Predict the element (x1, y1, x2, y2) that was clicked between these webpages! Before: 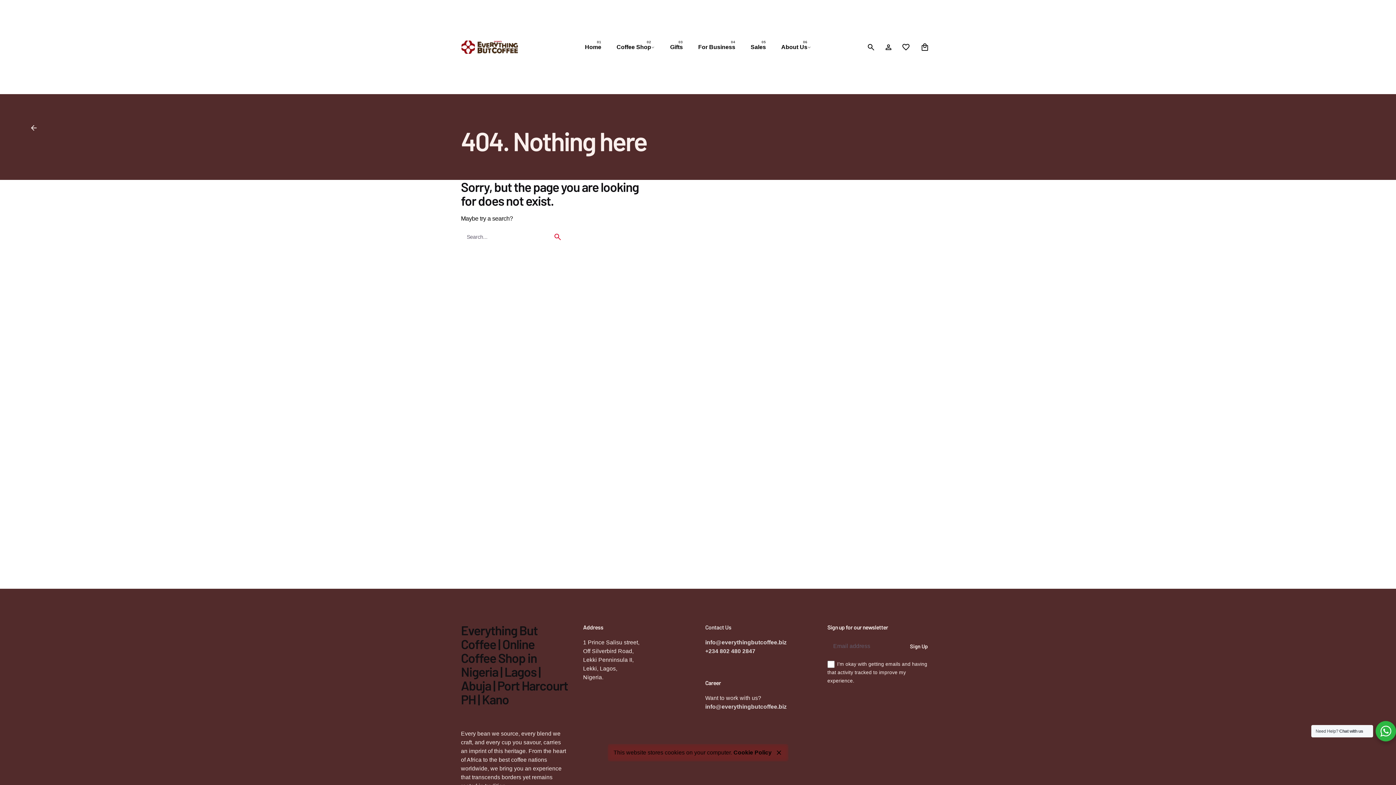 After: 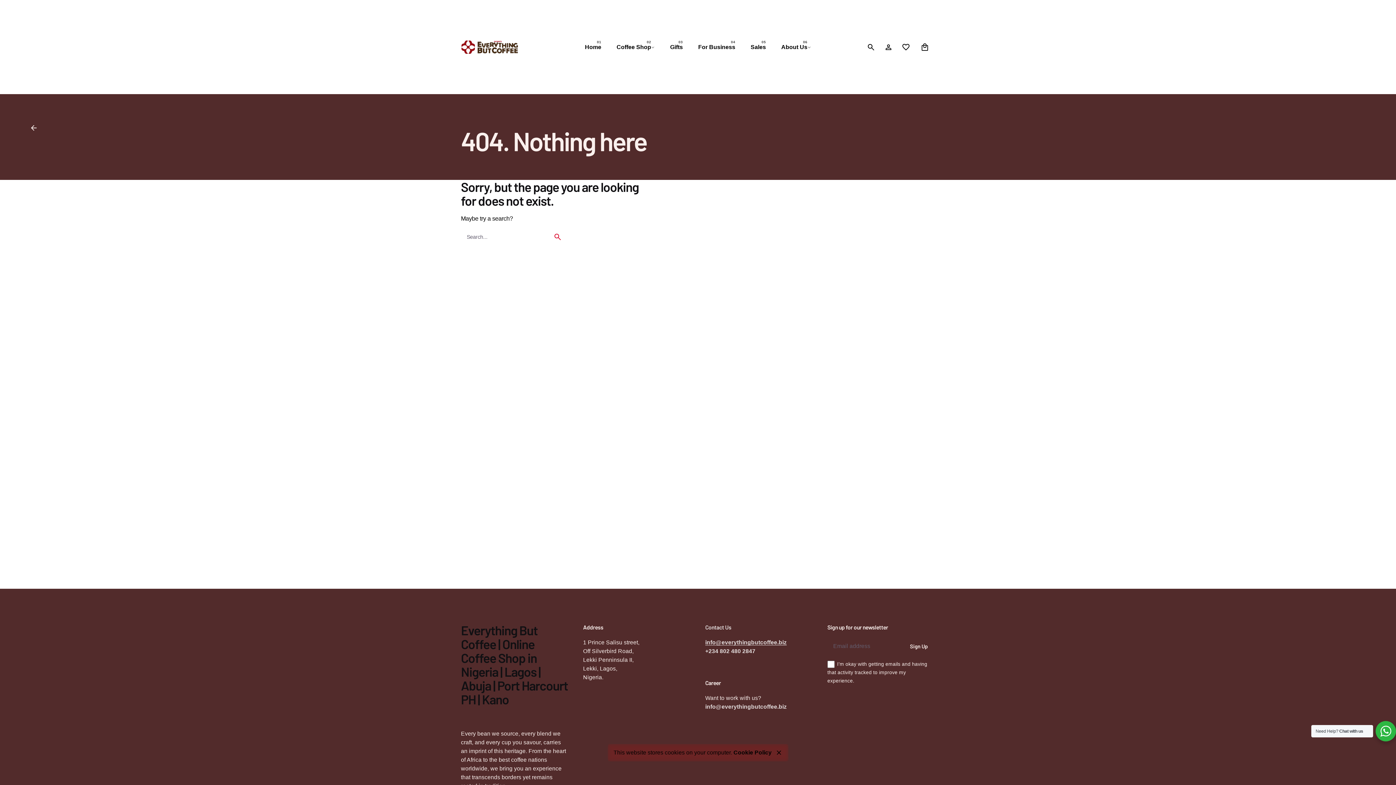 Action: label: info@everythingbutcoffee.biz bbox: (705, 639, 786, 645)